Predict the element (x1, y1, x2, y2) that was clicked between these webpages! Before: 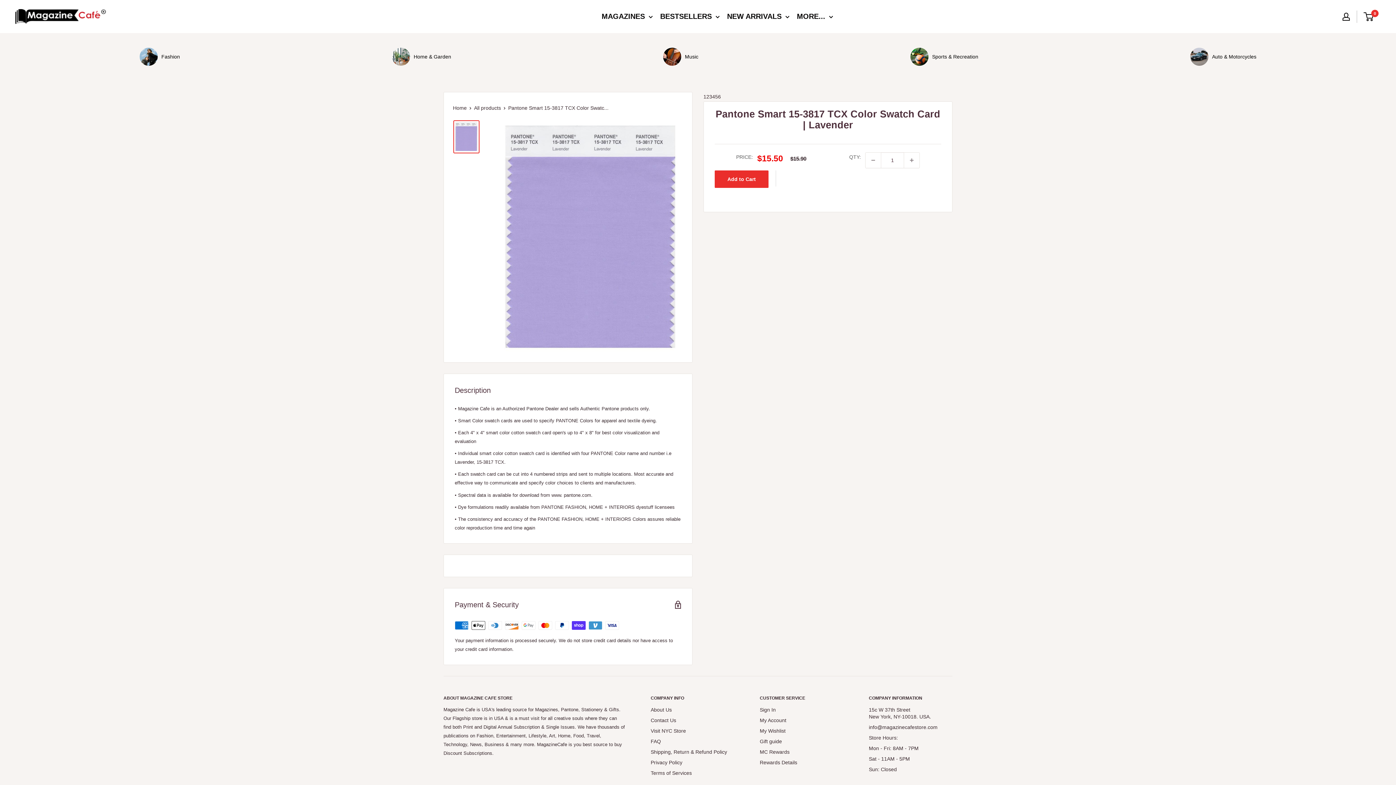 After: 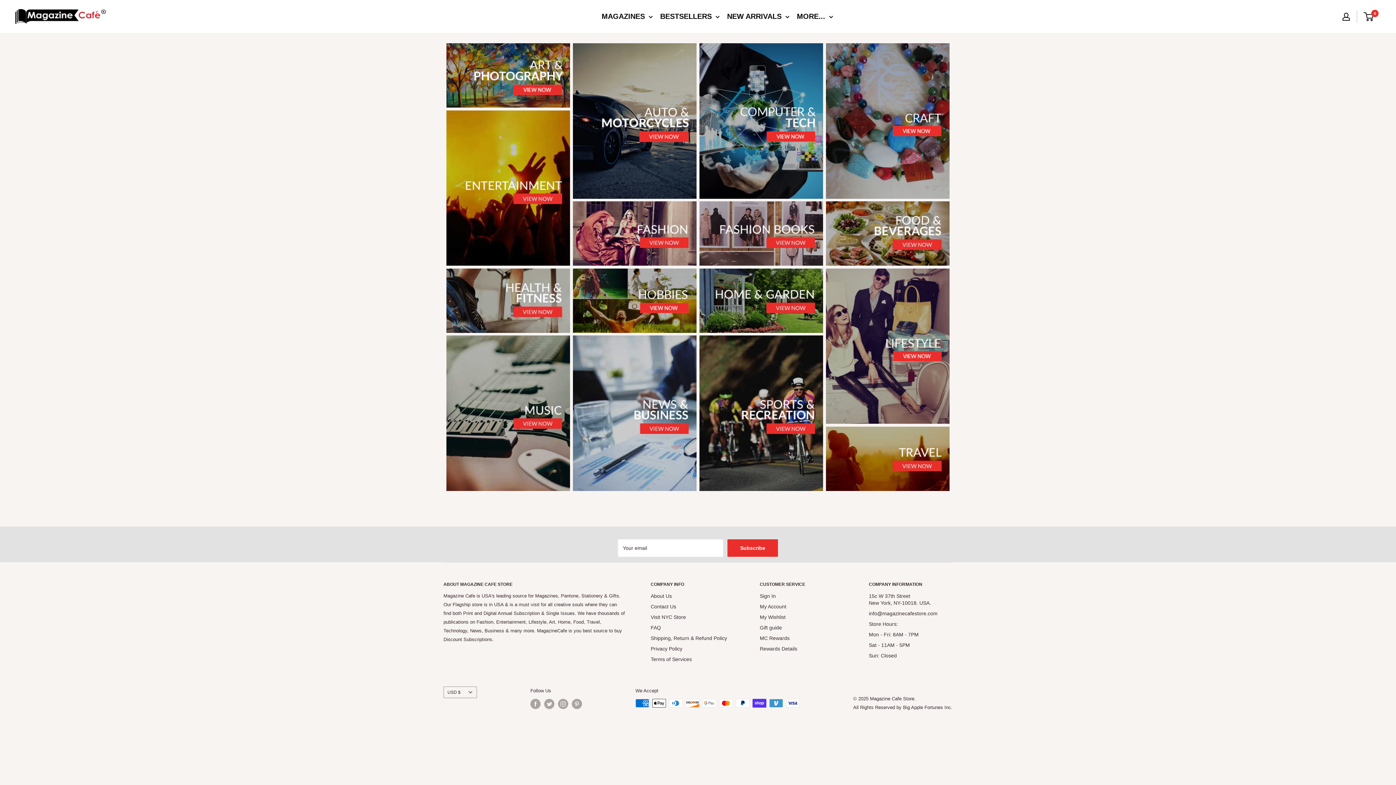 Action: bbox: (601, 9, 653, 23) label: MAGAZINES